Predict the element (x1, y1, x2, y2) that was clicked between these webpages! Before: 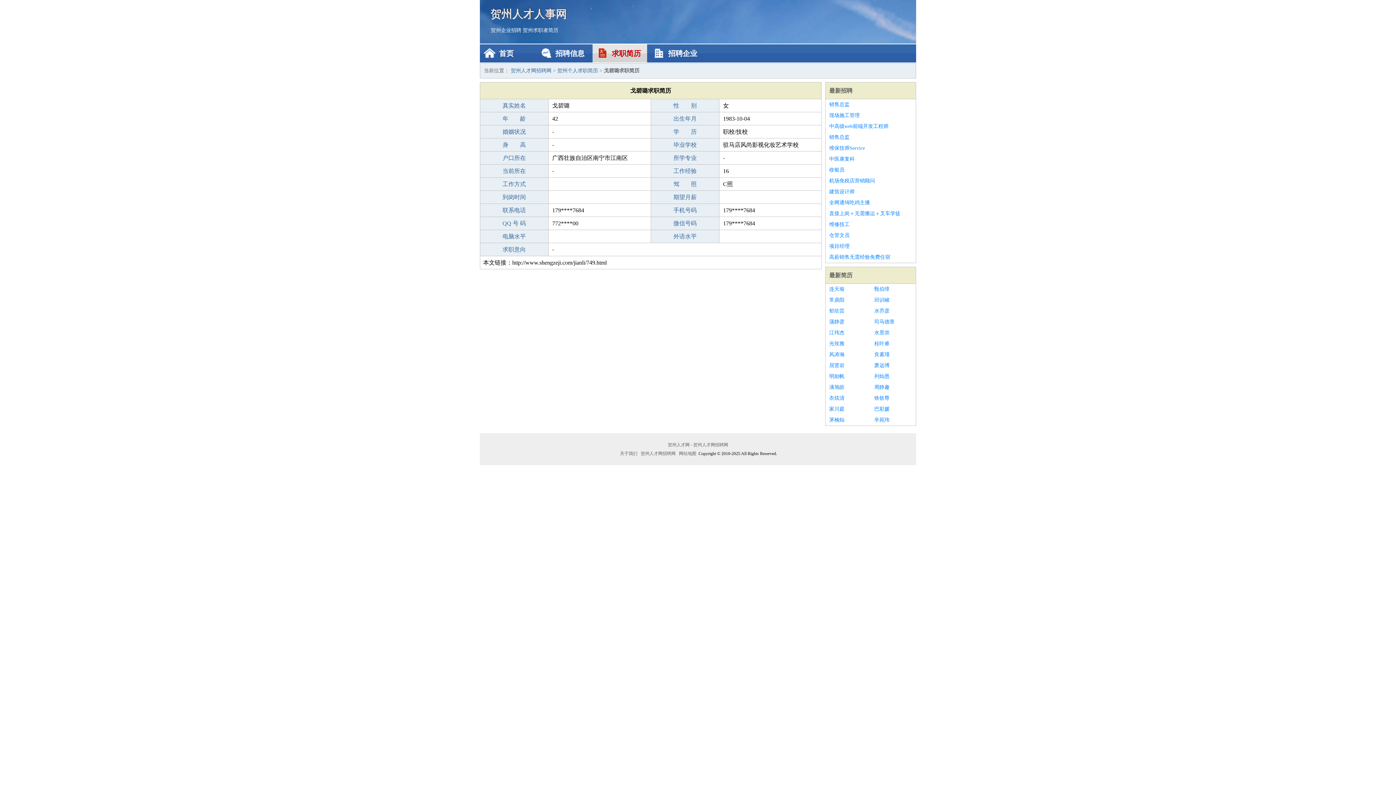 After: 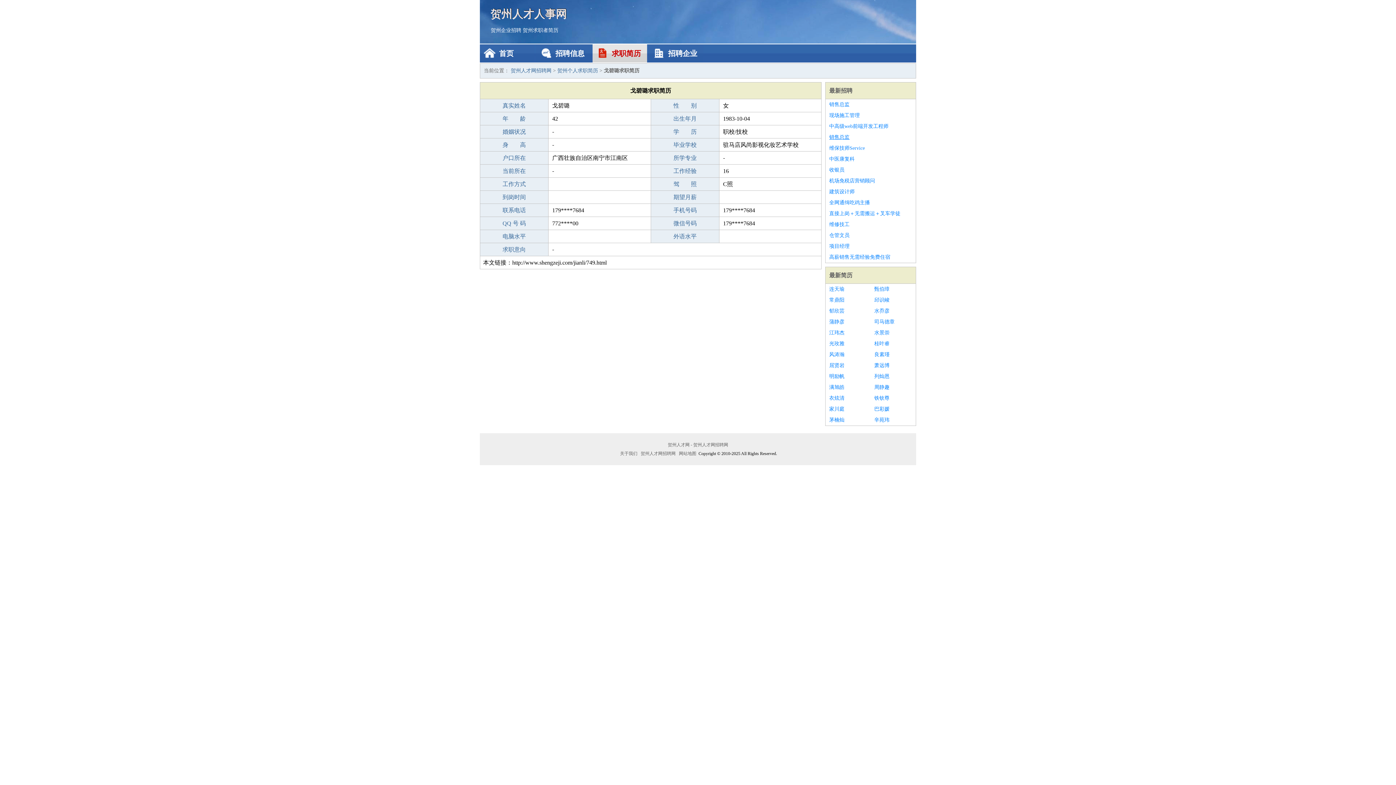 Action: bbox: (829, 132, 912, 142) label: 销售总监